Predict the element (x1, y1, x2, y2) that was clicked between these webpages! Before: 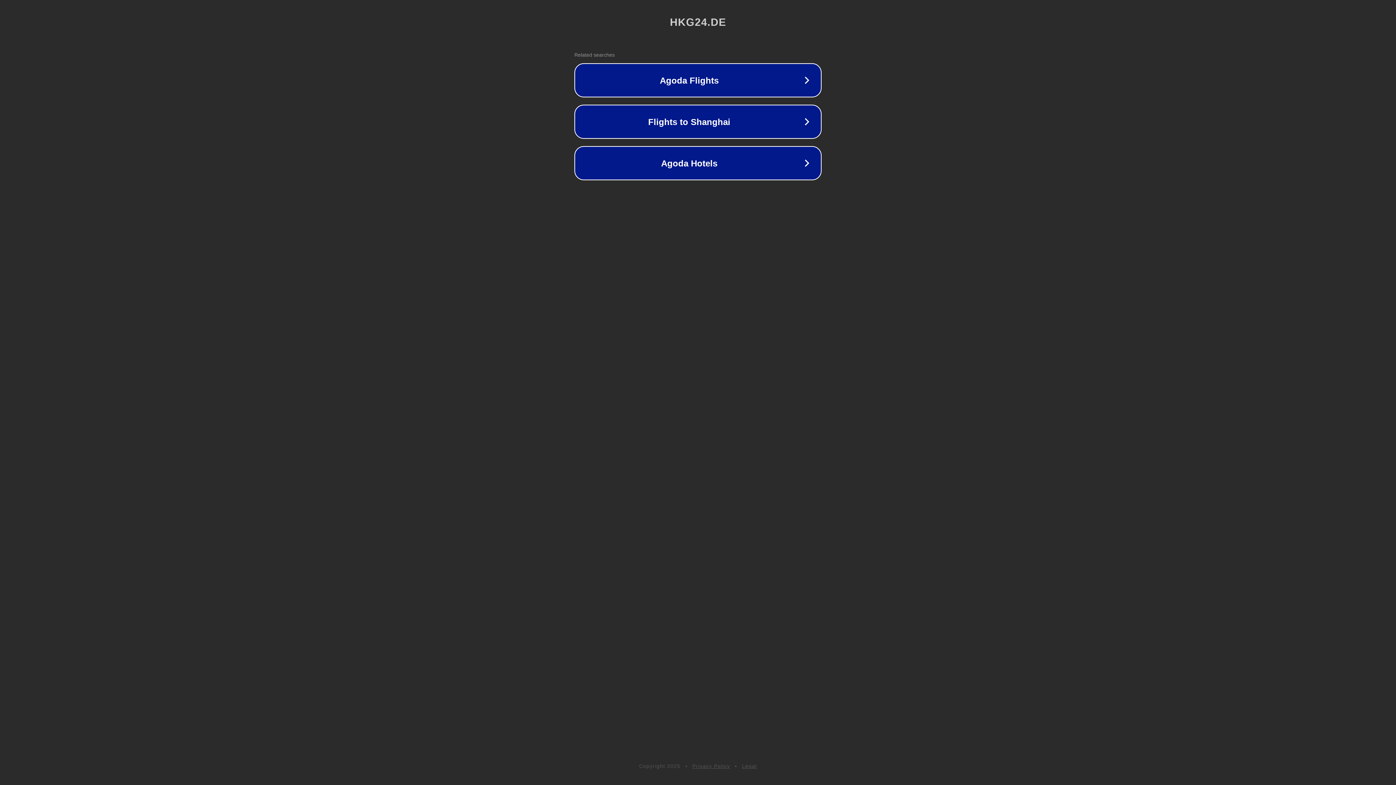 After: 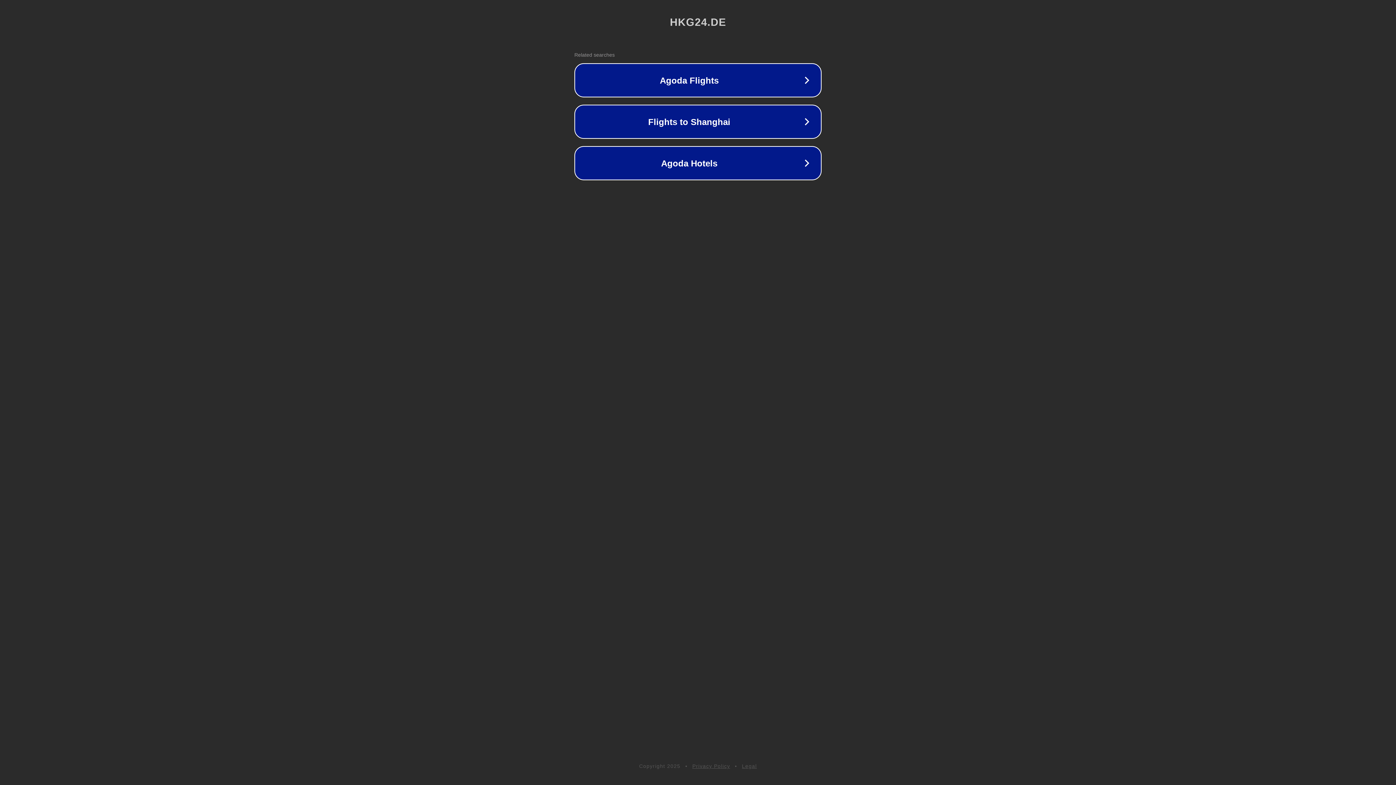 Action: label: Legal bbox: (742, 763, 757, 769)